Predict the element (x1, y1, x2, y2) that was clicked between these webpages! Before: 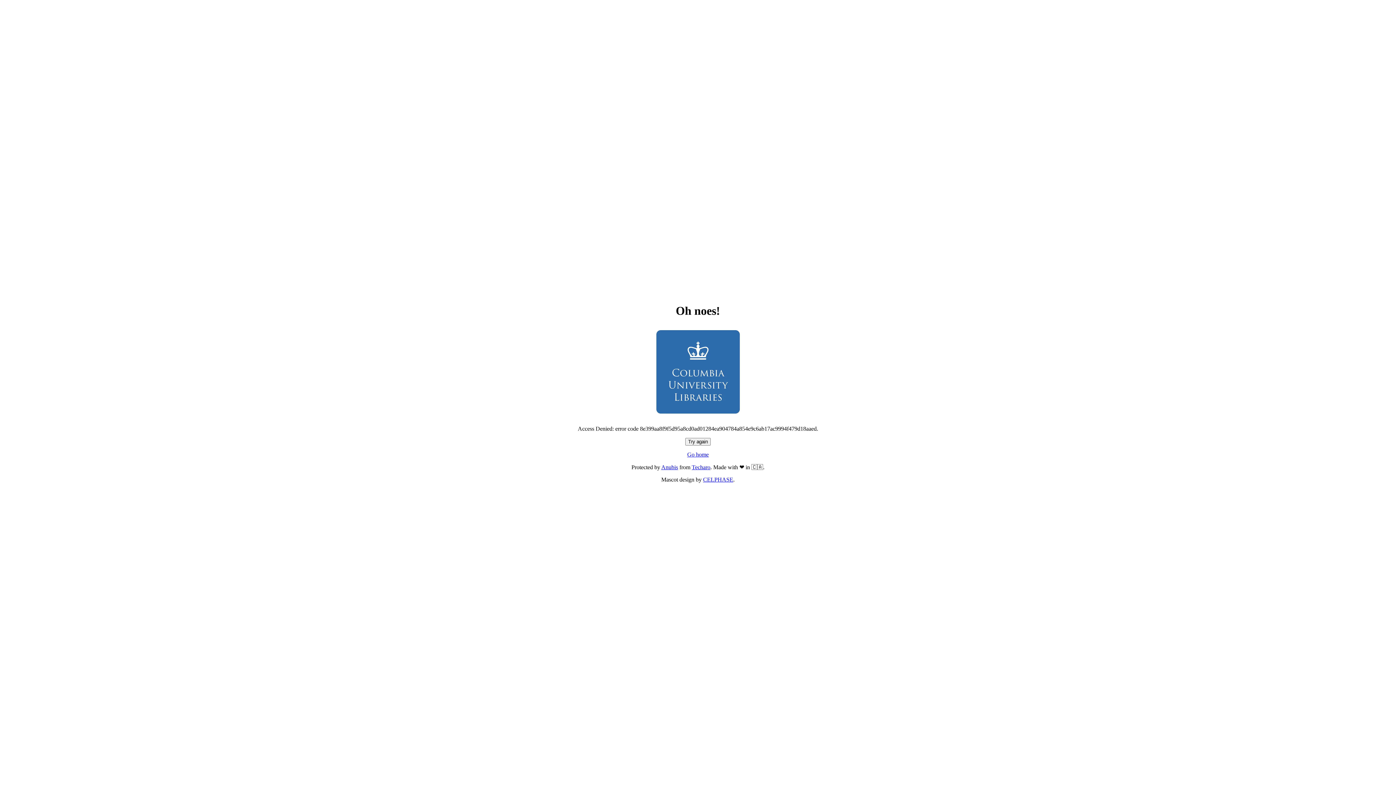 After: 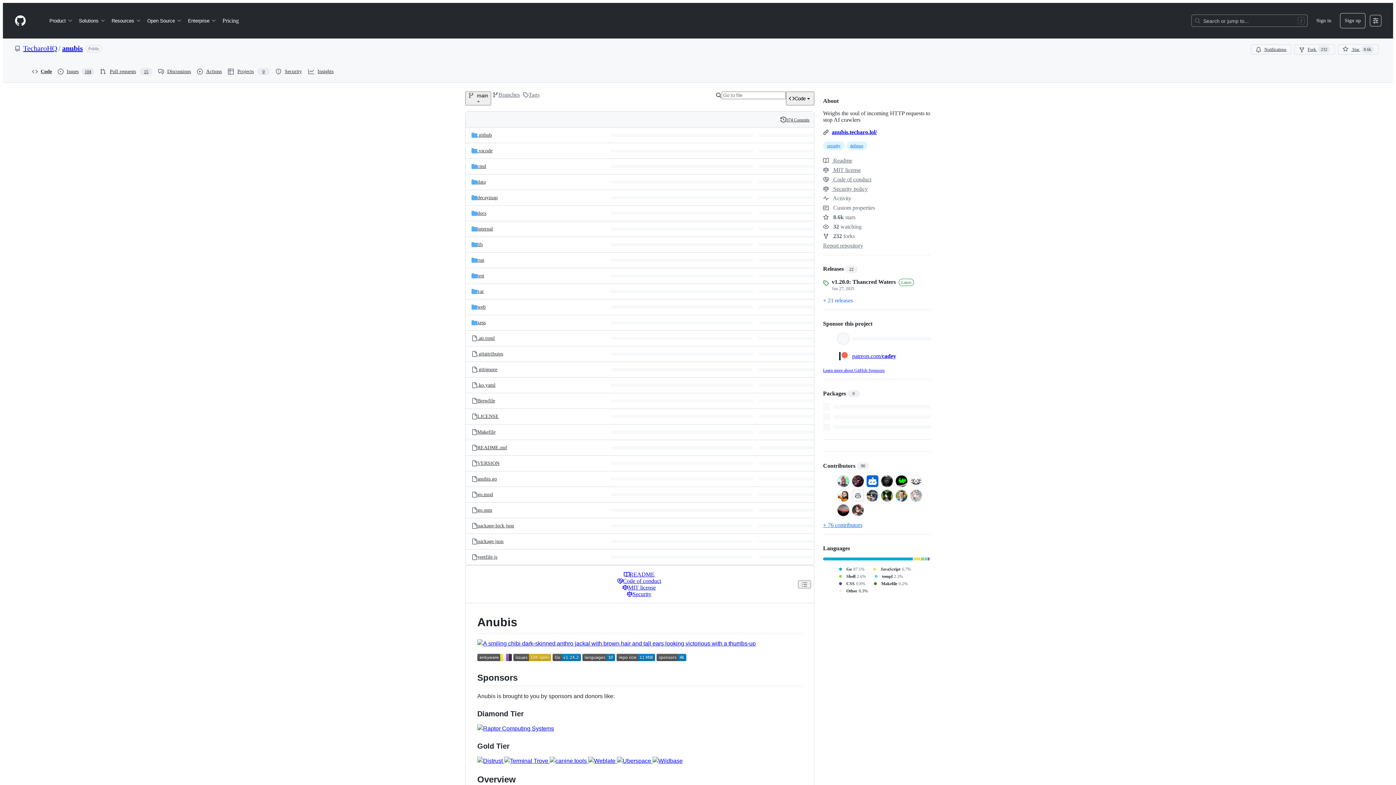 Action: bbox: (661, 464, 678, 470) label: Anubis